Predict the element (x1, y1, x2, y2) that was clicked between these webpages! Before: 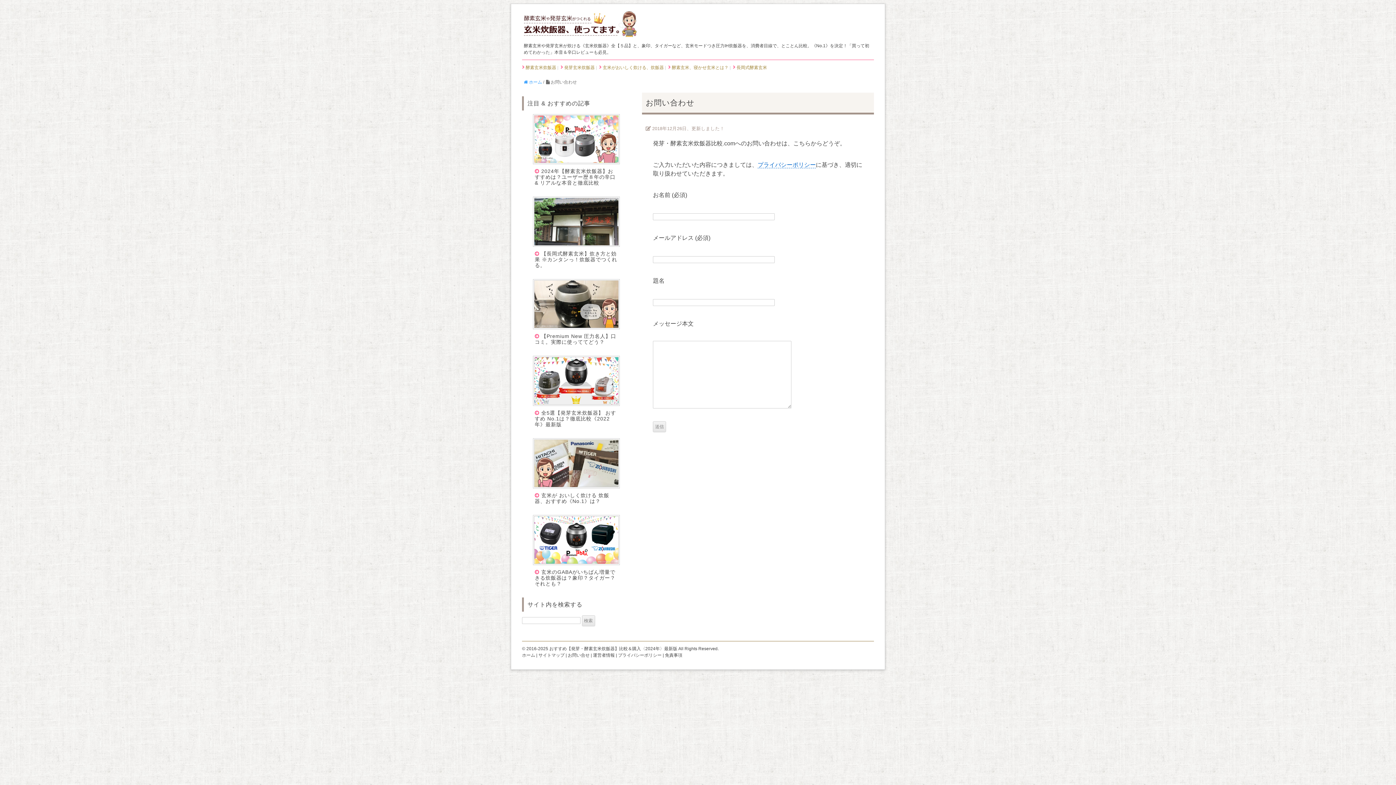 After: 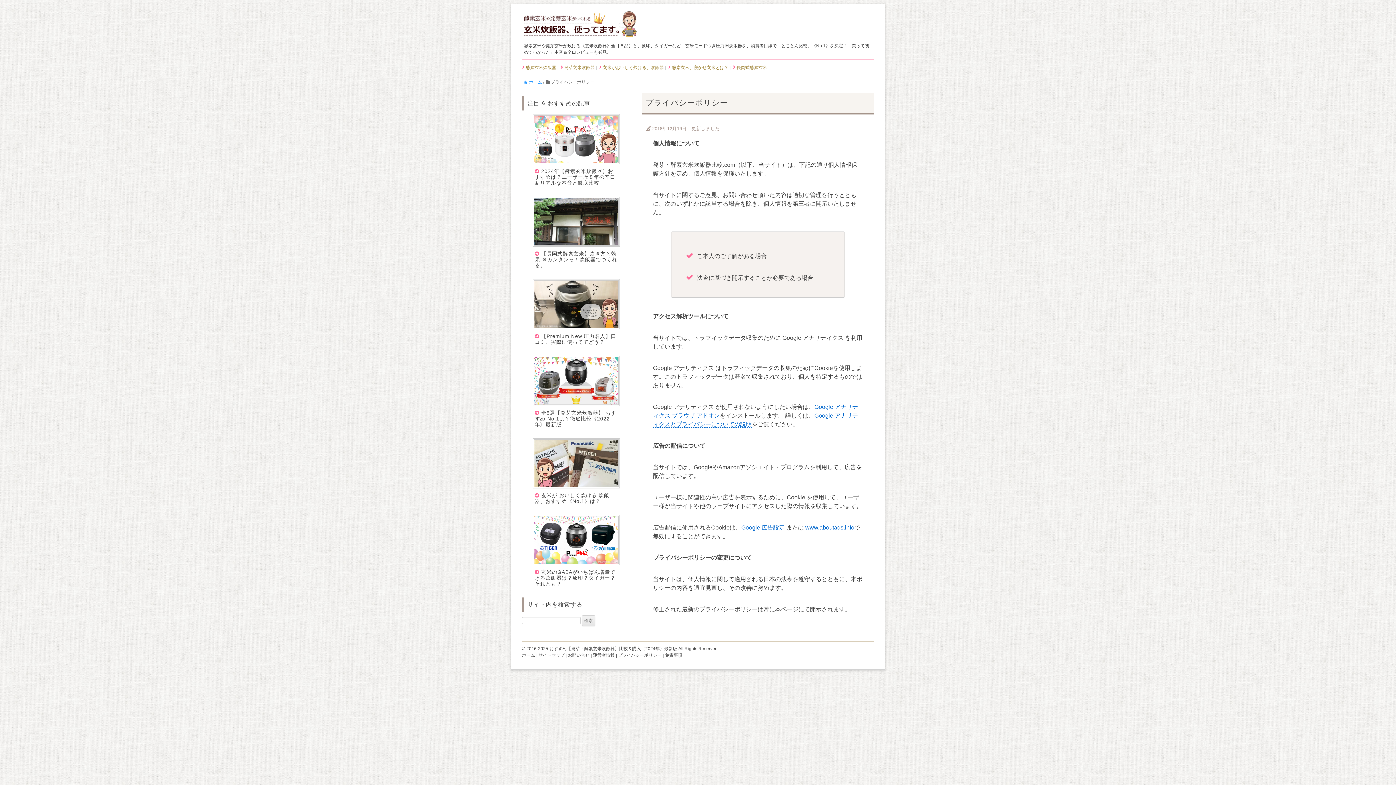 Action: bbox: (618, 653, 661, 658) label: プライバシーポリシー